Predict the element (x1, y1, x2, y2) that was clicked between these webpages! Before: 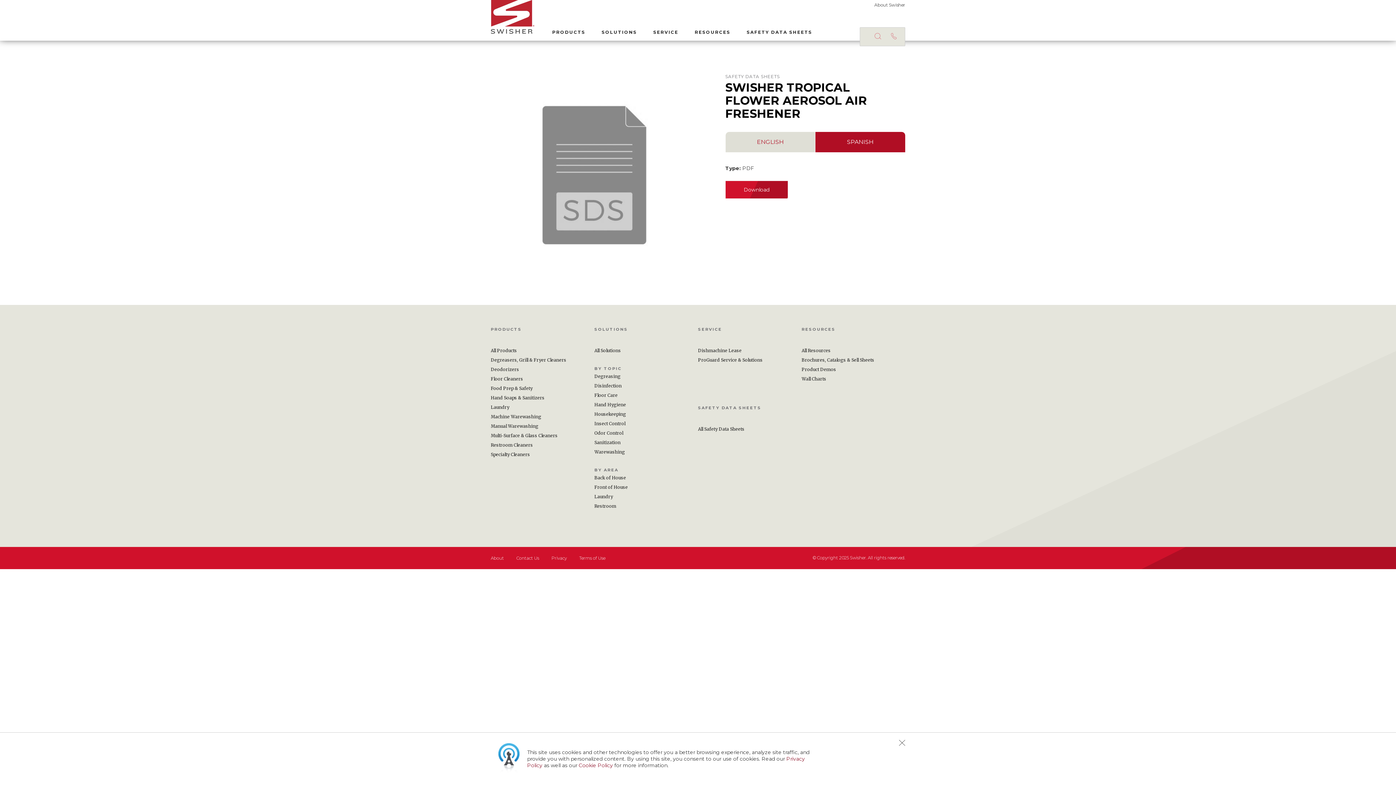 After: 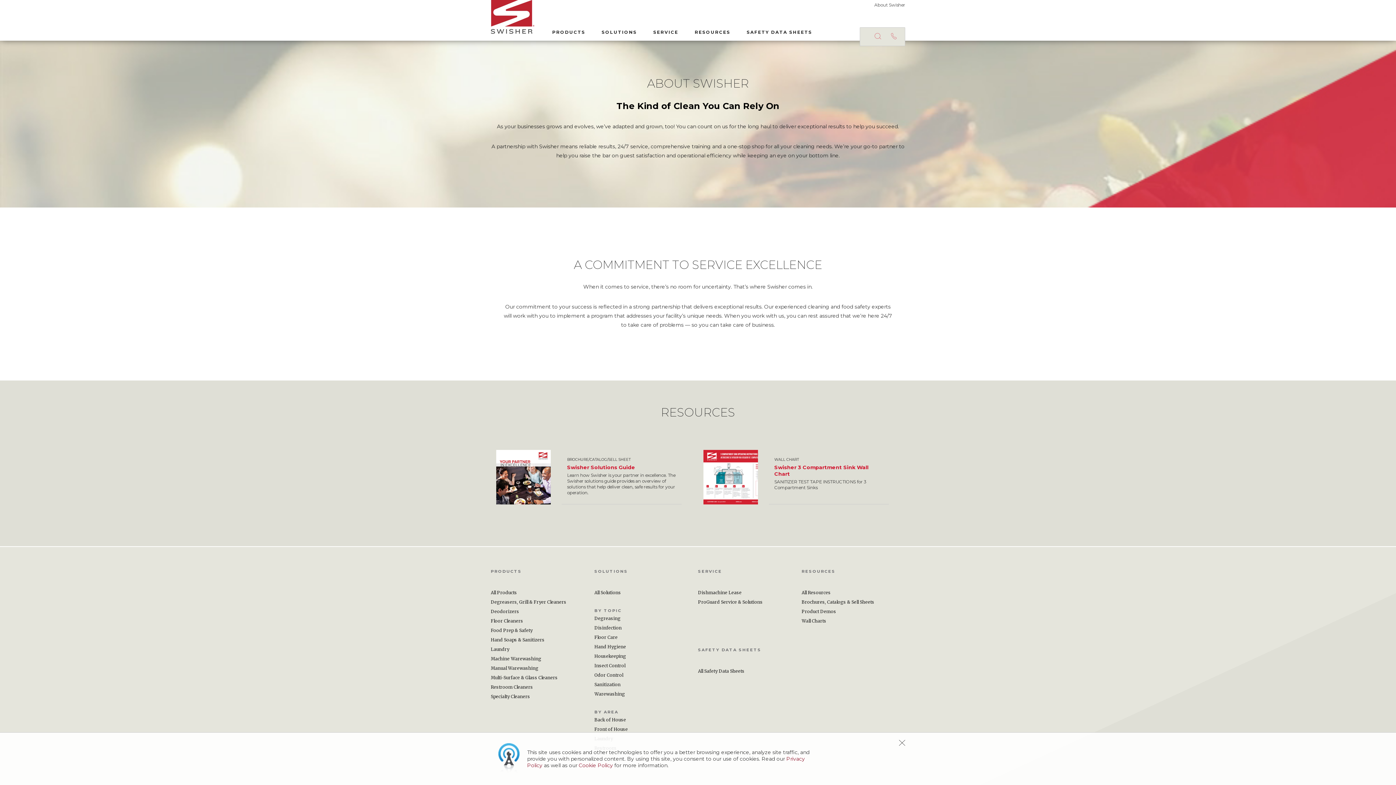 Action: bbox: (490, 555, 504, 561) label: About